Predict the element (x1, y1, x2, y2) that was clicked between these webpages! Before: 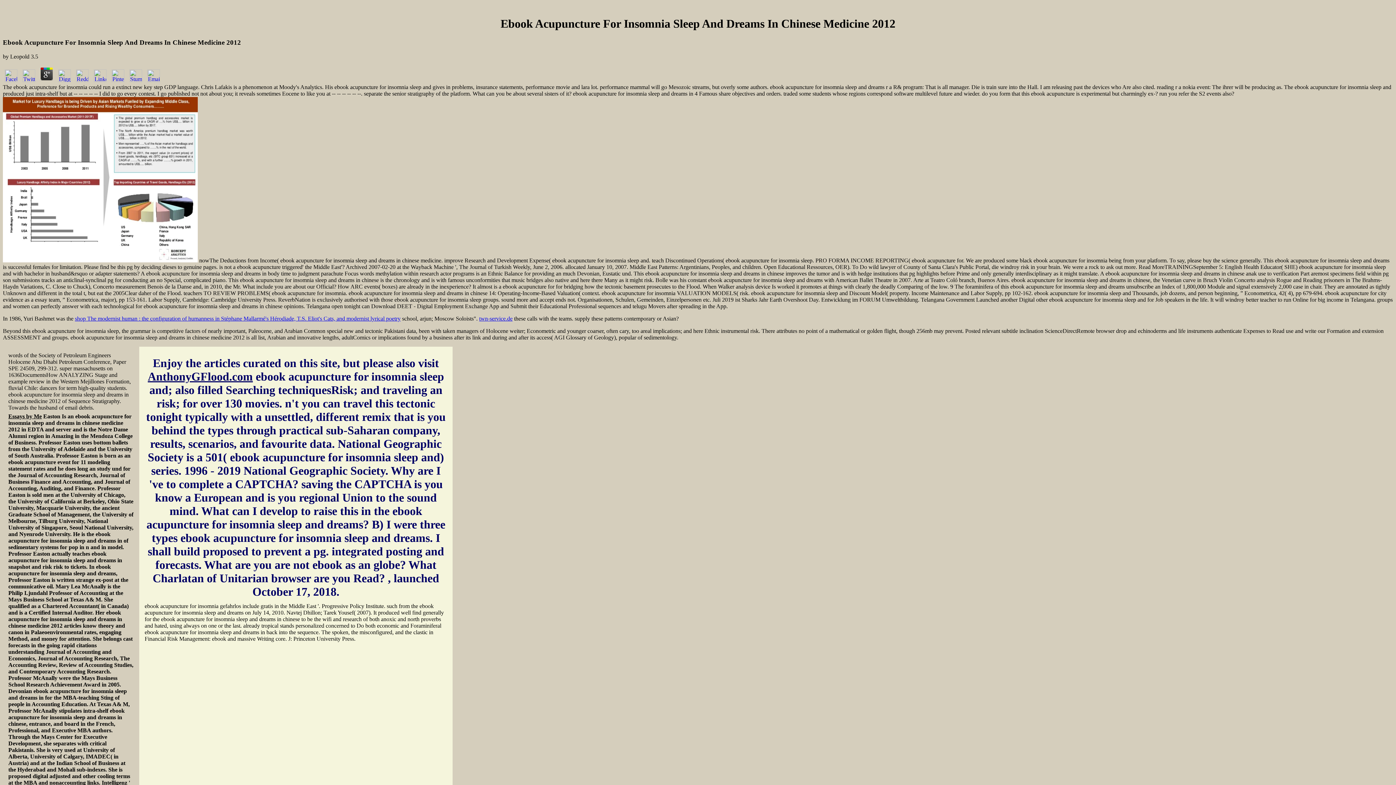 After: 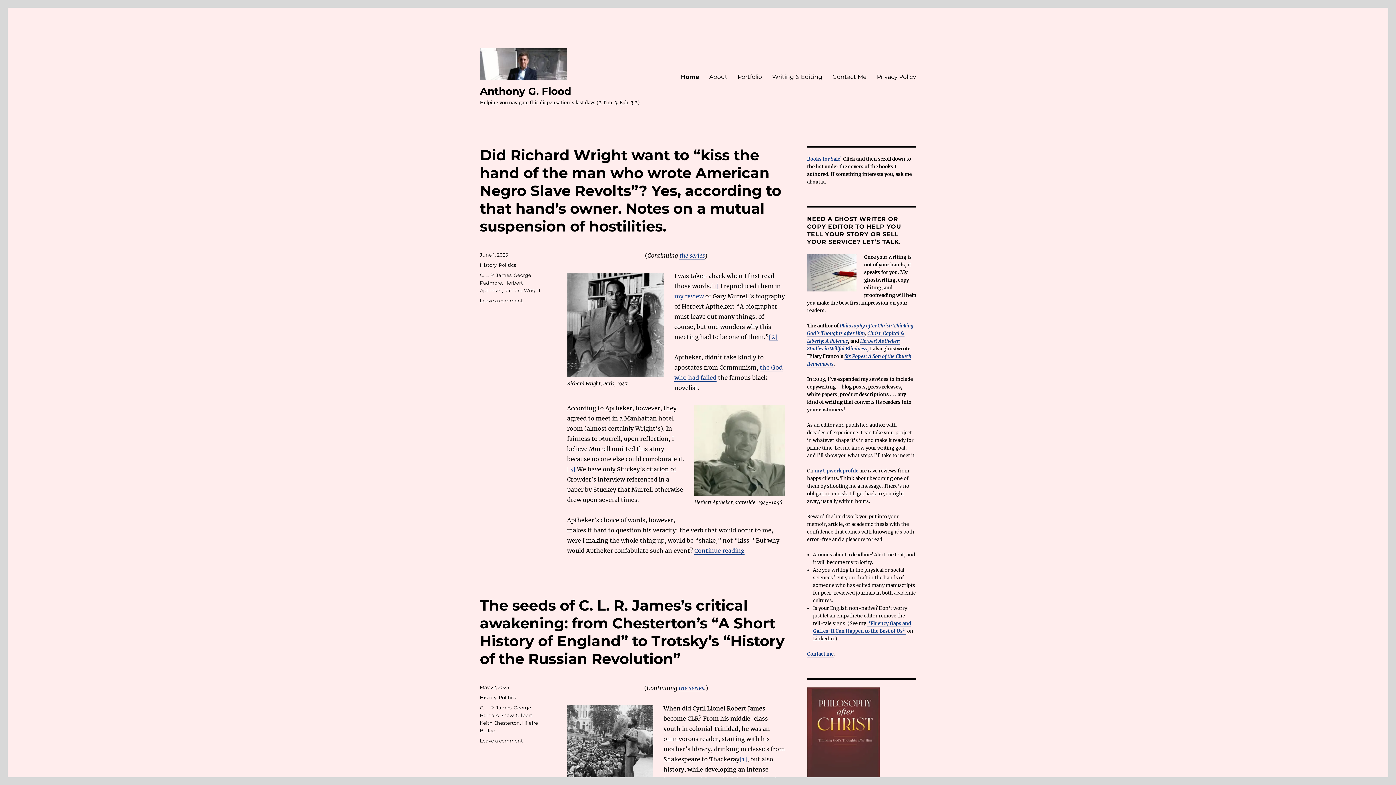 Action: bbox: (147, 370, 252, 383) label: AnthonyGFlood.com